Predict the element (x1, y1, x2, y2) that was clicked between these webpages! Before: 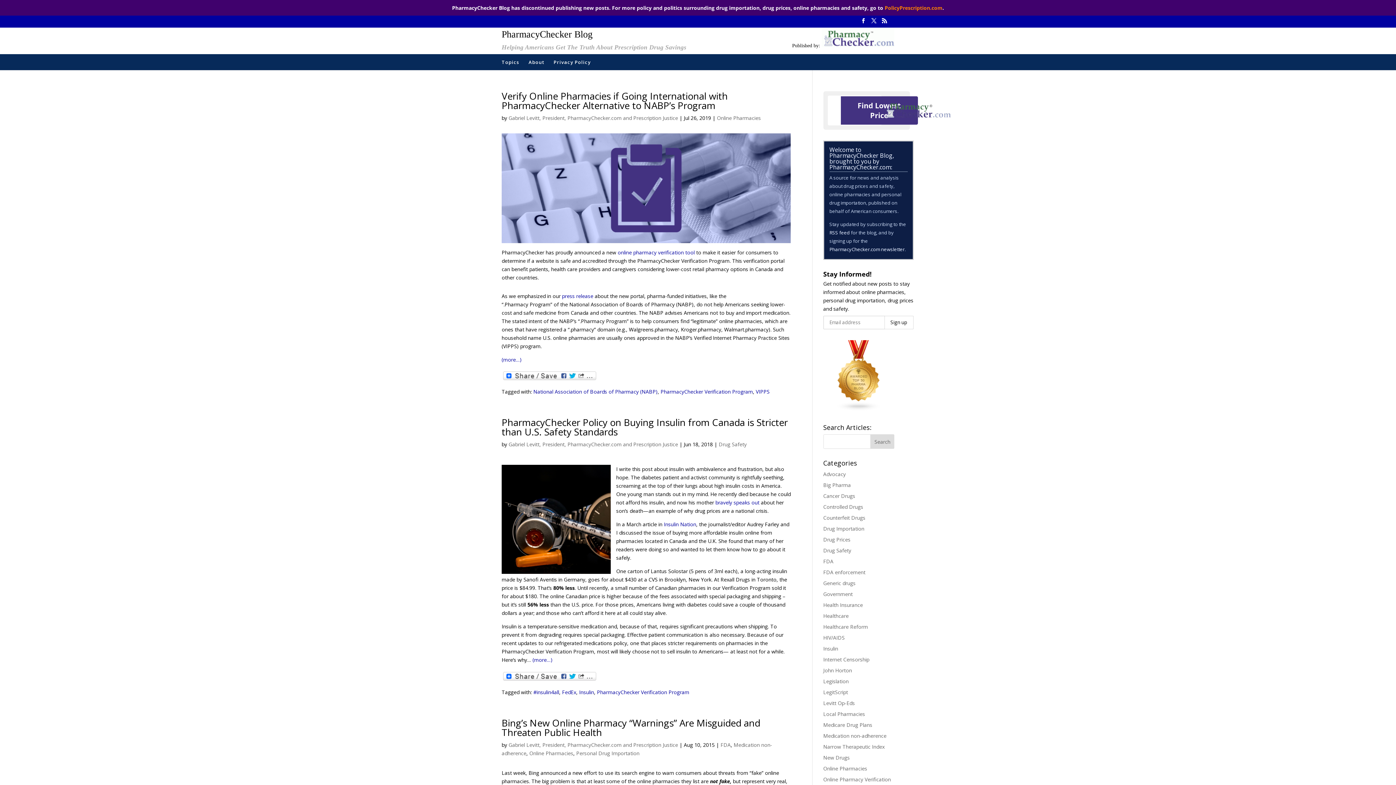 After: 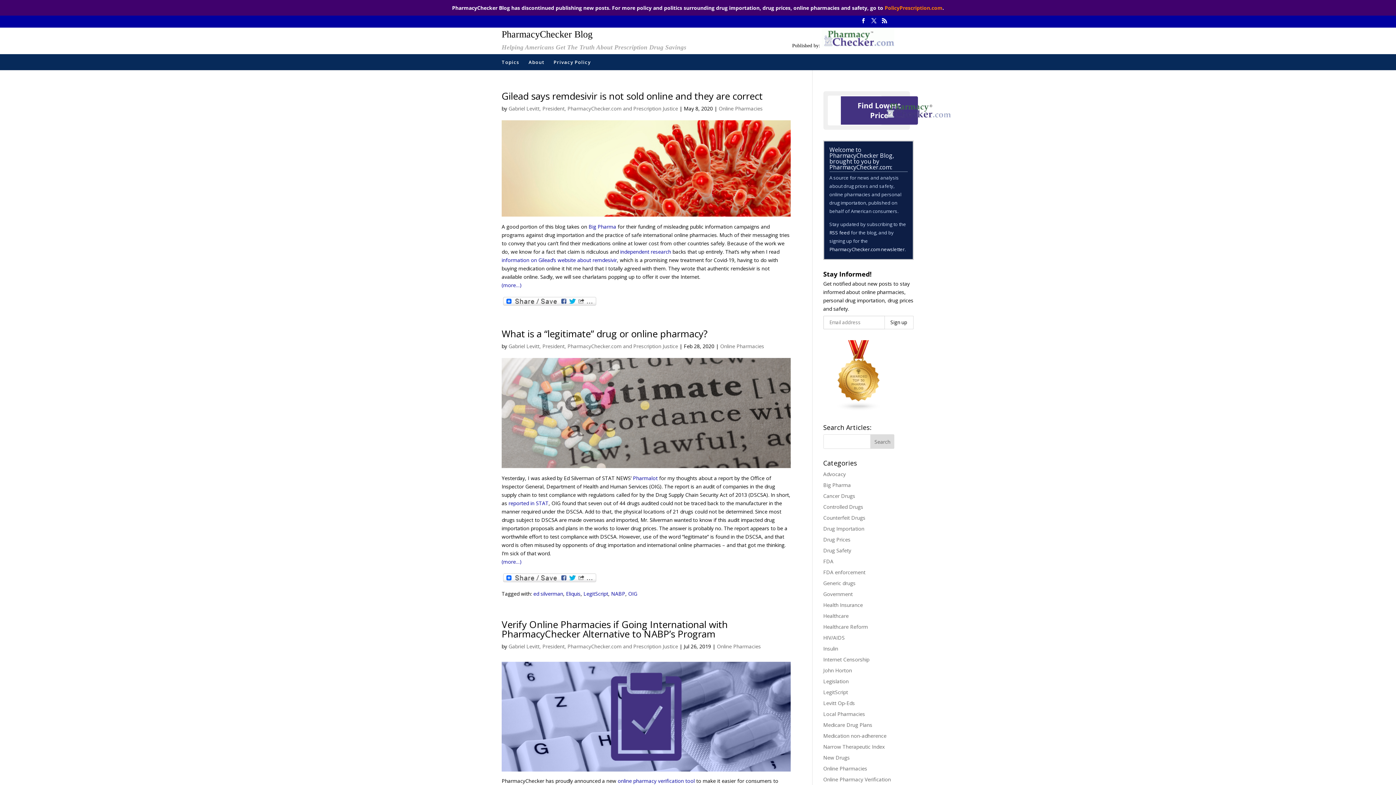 Action: label: Online Pharmacies bbox: (717, 114, 761, 121)